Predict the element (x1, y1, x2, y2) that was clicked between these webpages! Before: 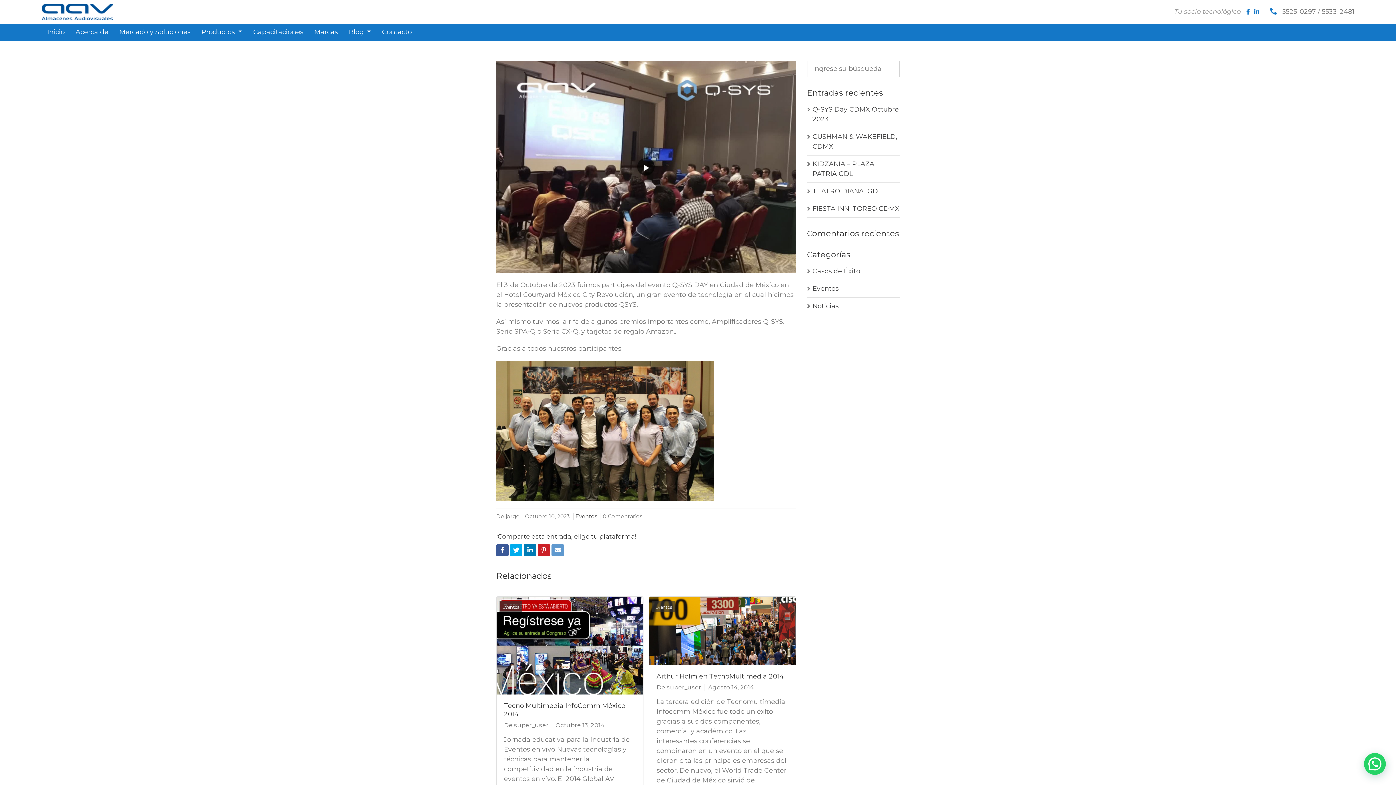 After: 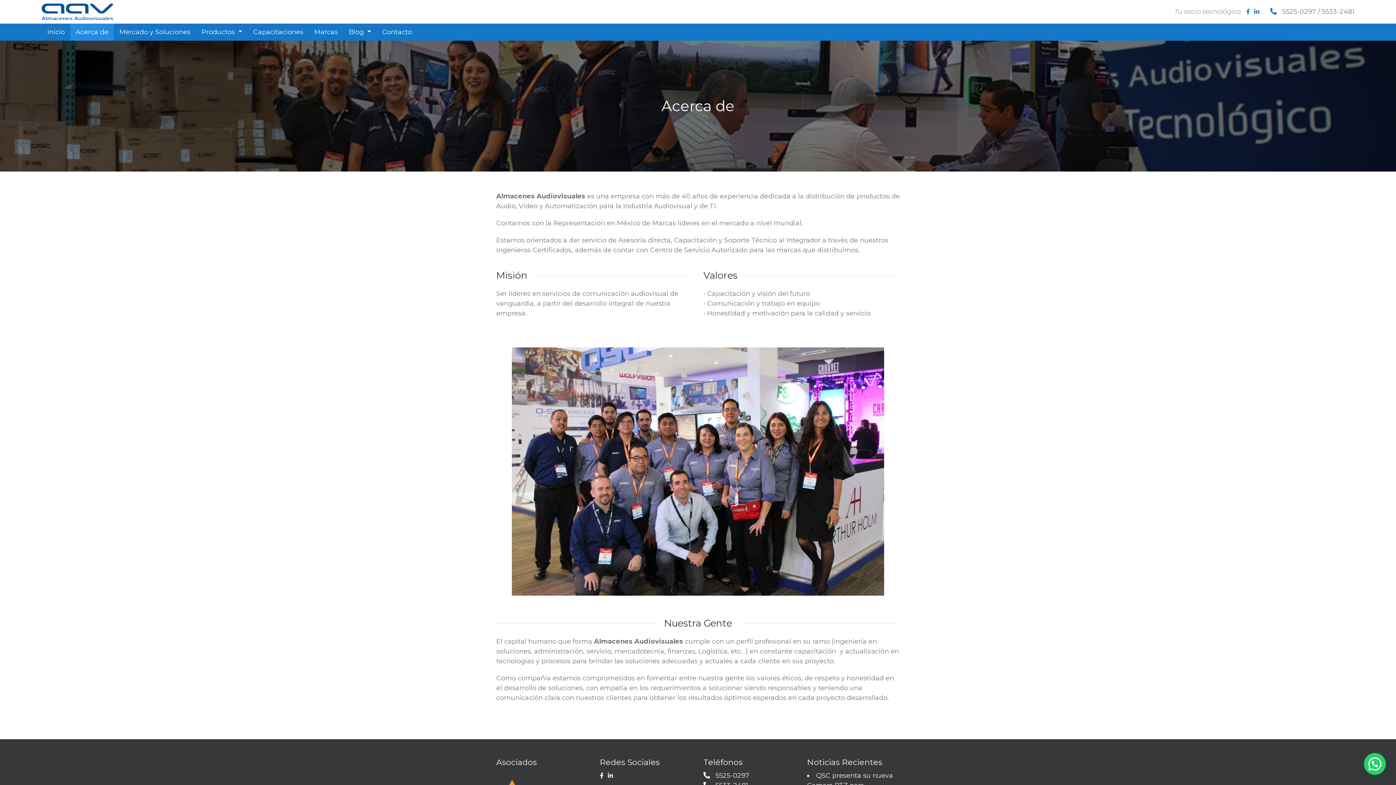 Action: bbox: (70, 23, 113, 40) label: Acerca de